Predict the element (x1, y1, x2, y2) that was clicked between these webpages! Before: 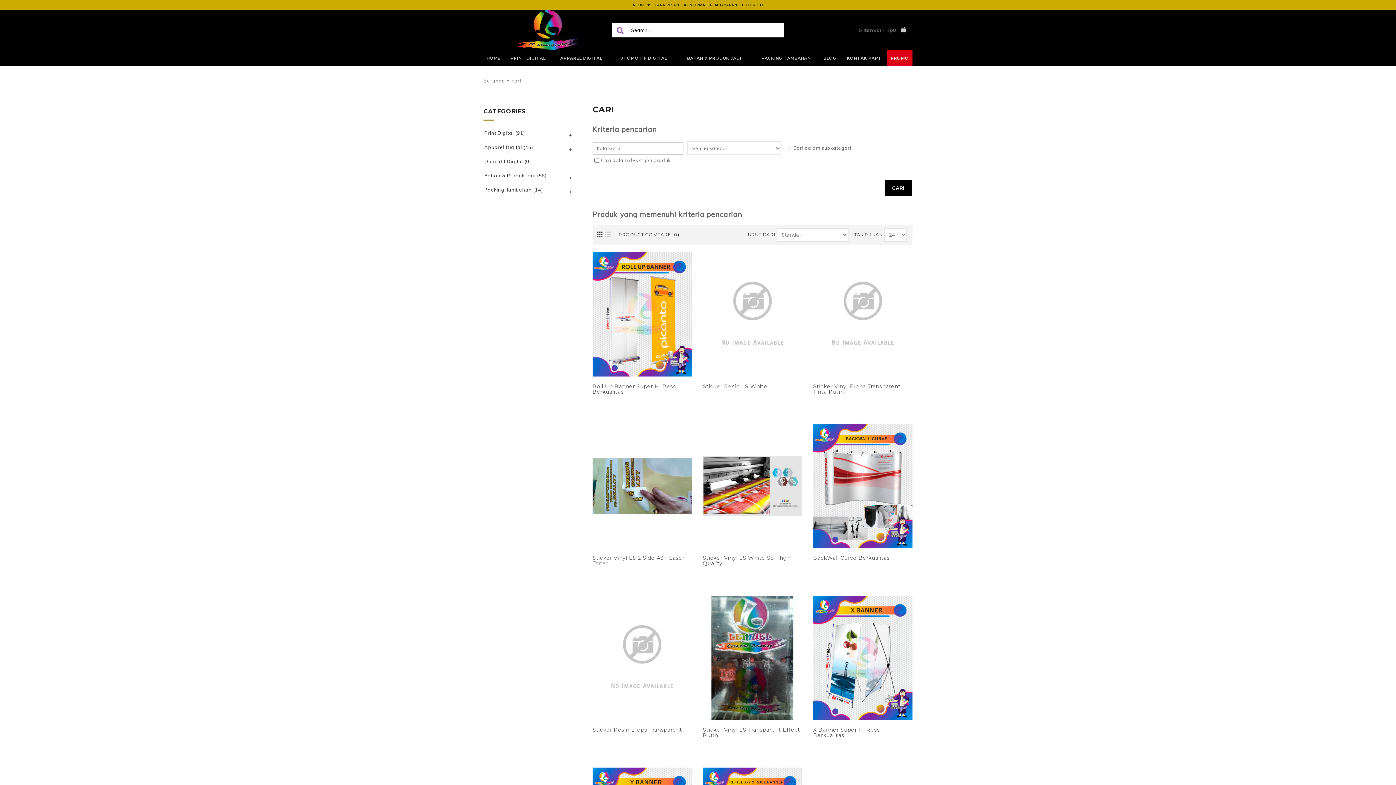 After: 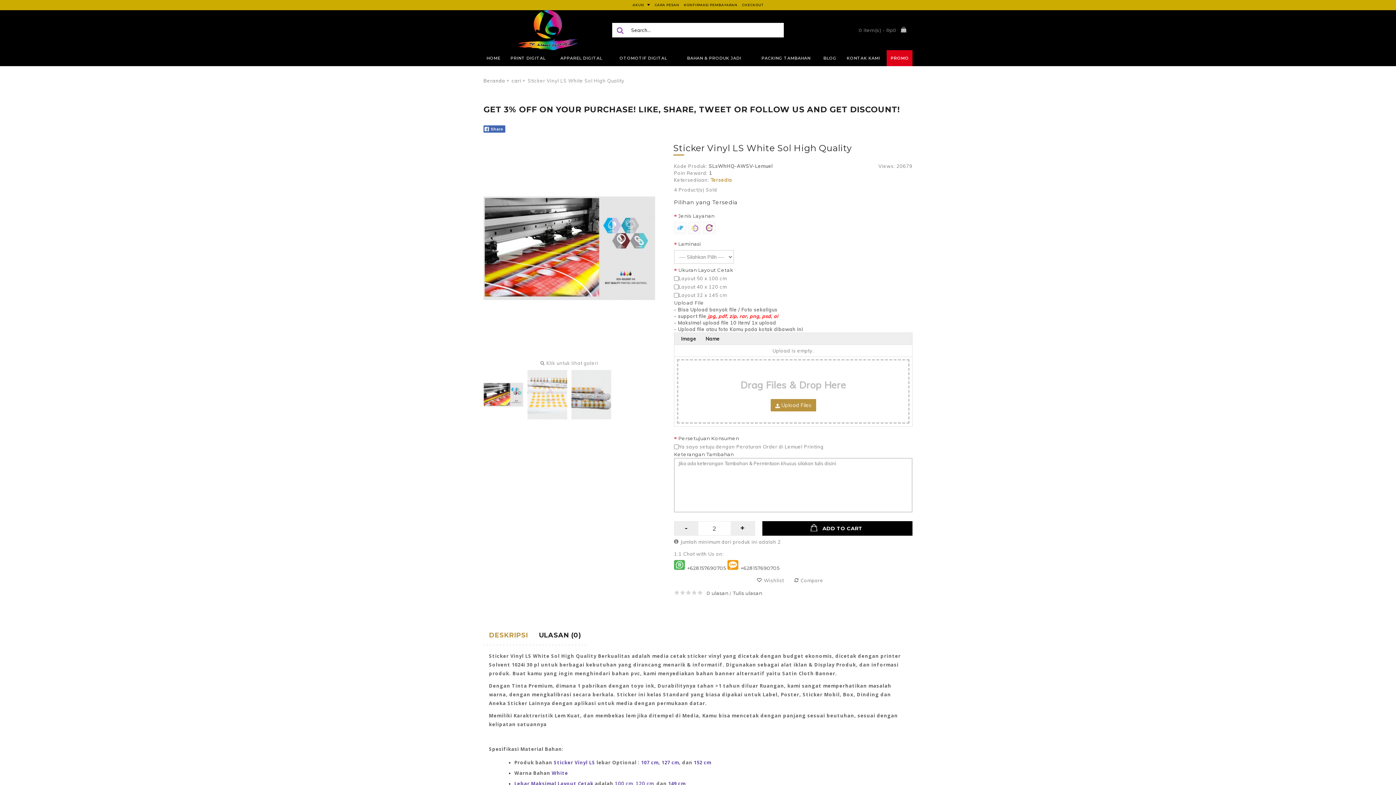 Action: bbox: (703, 555, 802, 566) label: Sticker Vinyl LS White Sol High Quality